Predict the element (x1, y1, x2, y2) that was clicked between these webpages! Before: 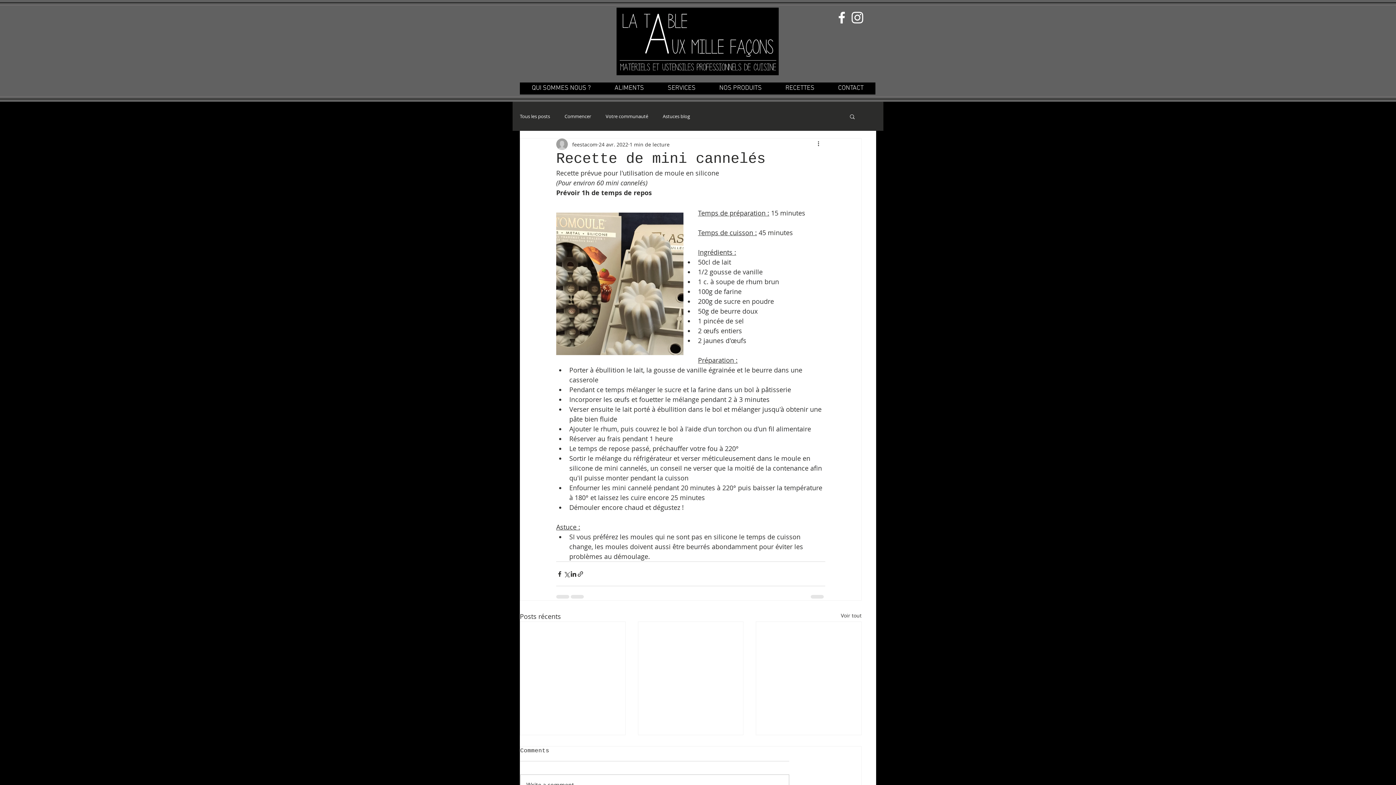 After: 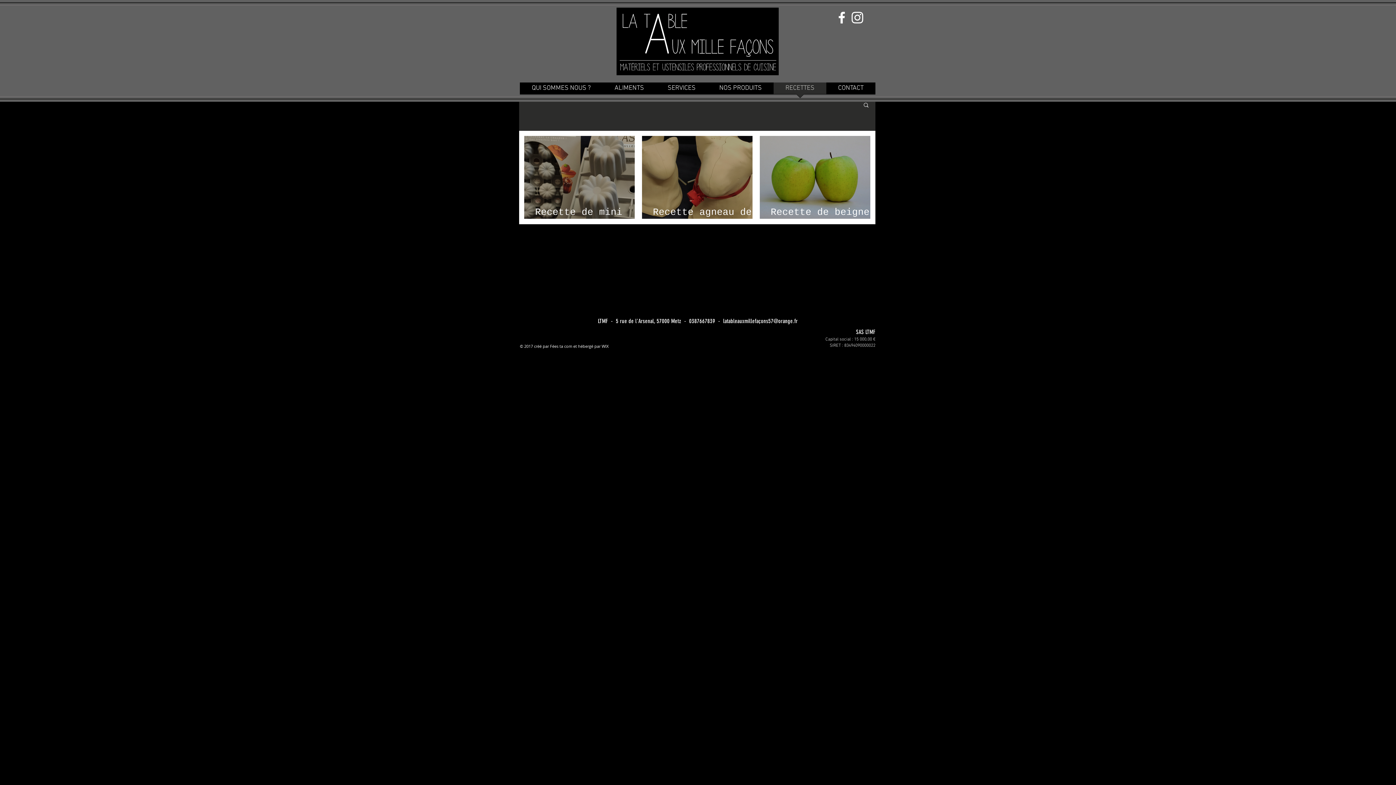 Action: label: Tous les posts bbox: (520, 113, 550, 119)